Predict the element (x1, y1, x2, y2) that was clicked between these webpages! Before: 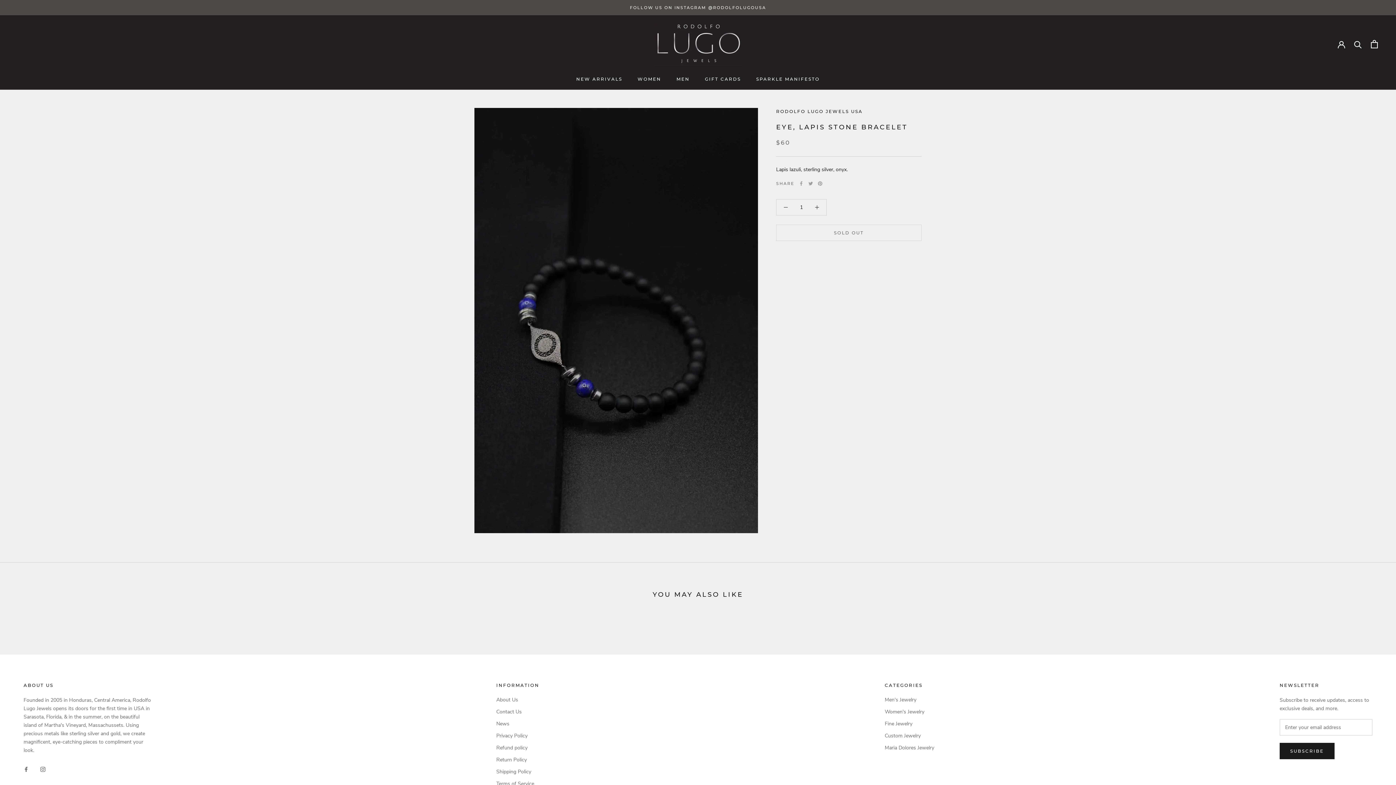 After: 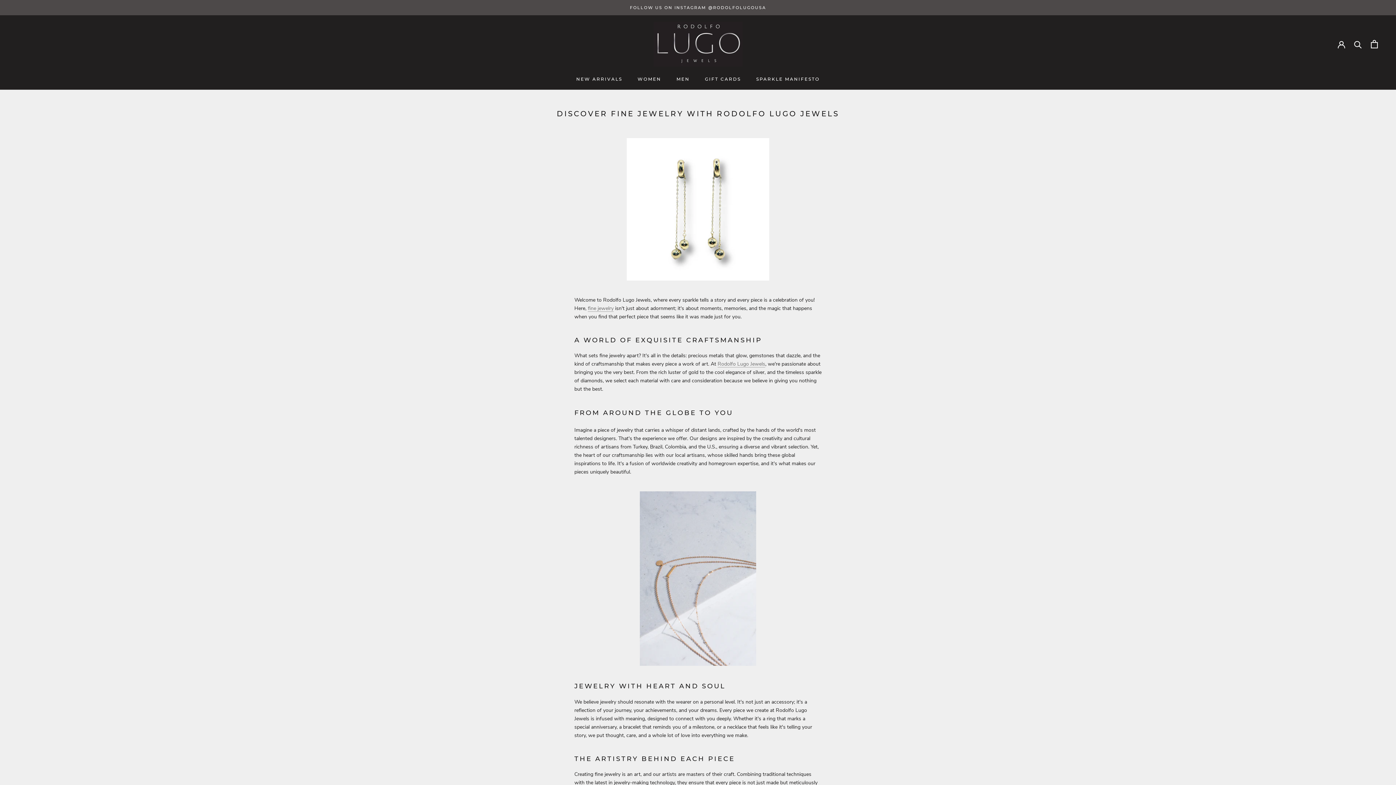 Action: label: Fine Jewelry bbox: (885, 720, 934, 727)